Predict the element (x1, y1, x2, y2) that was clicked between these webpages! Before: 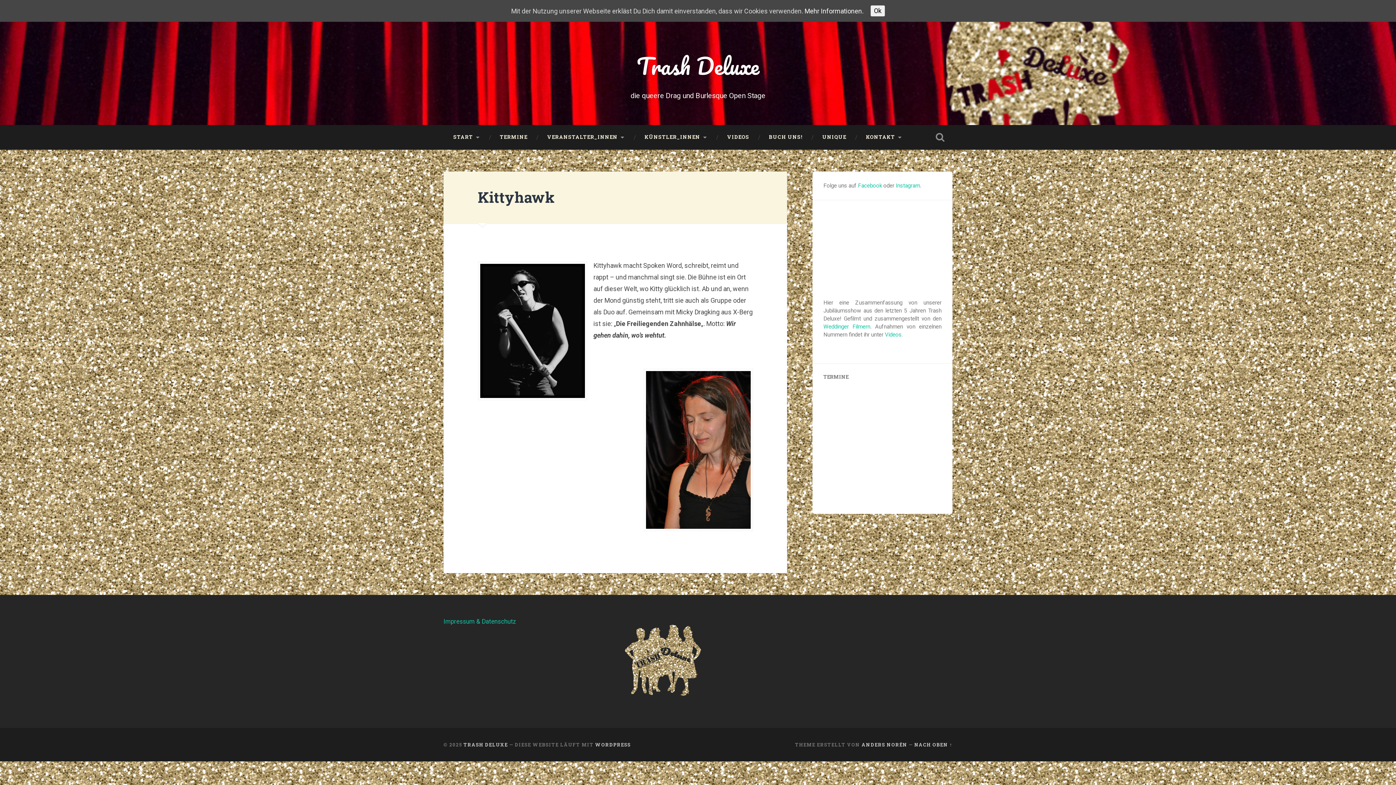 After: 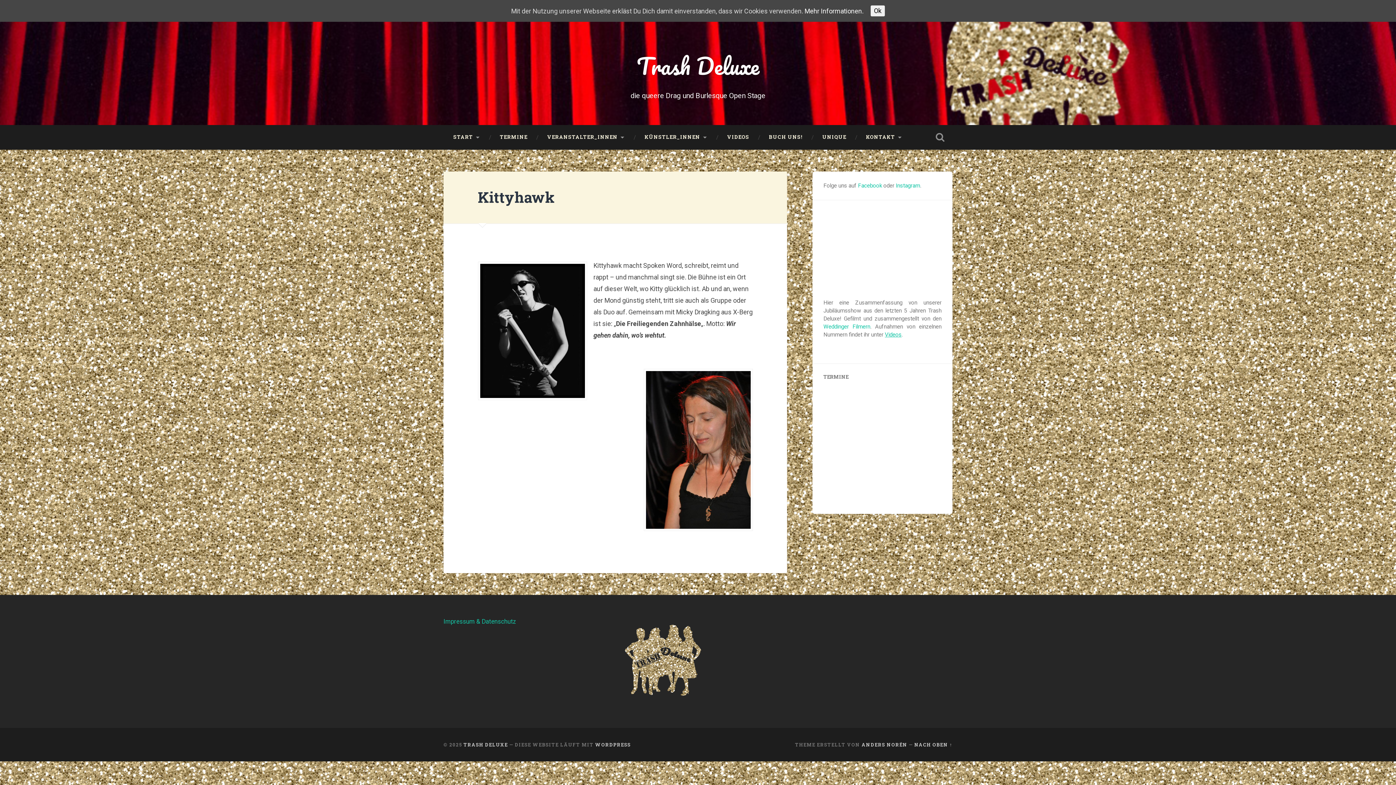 Action: bbox: (885, 331, 901, 338) label: Videos